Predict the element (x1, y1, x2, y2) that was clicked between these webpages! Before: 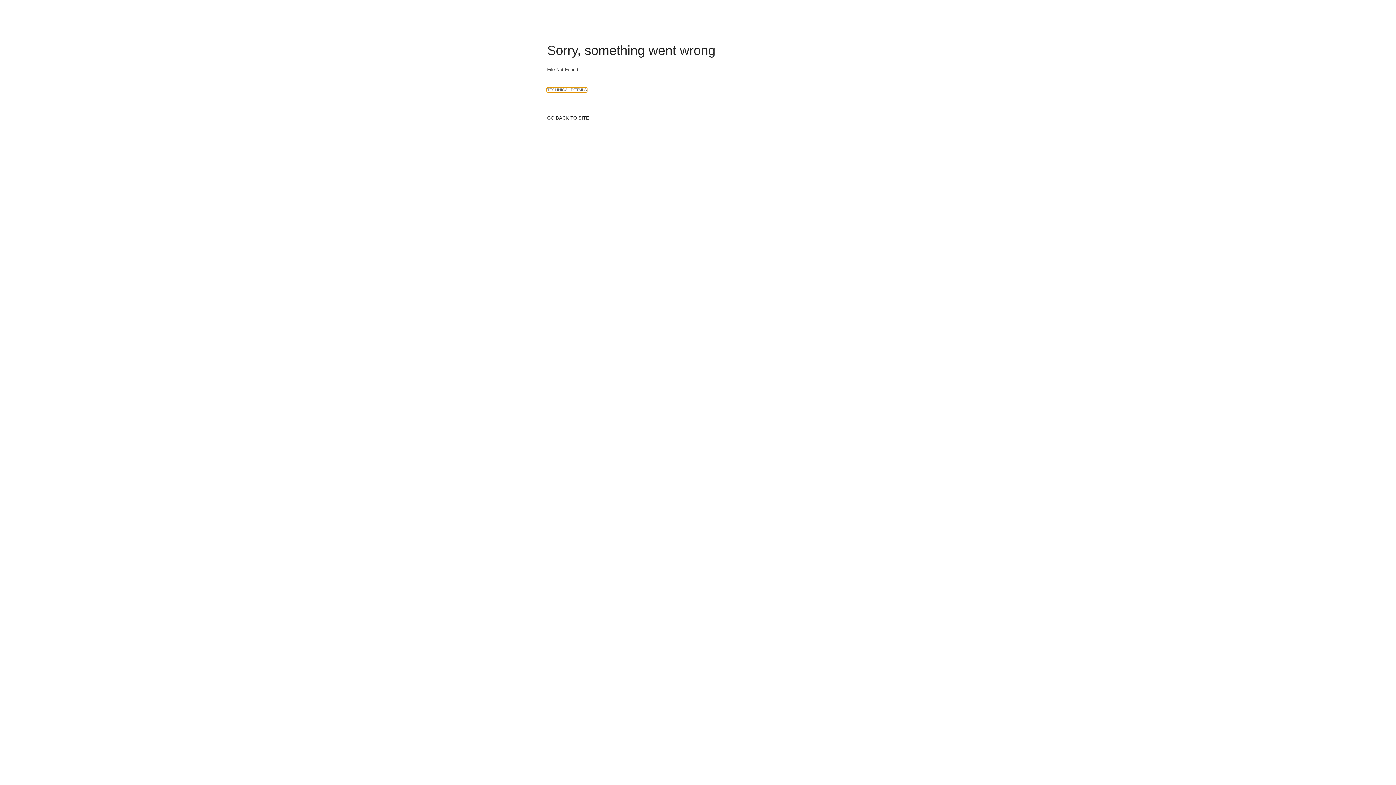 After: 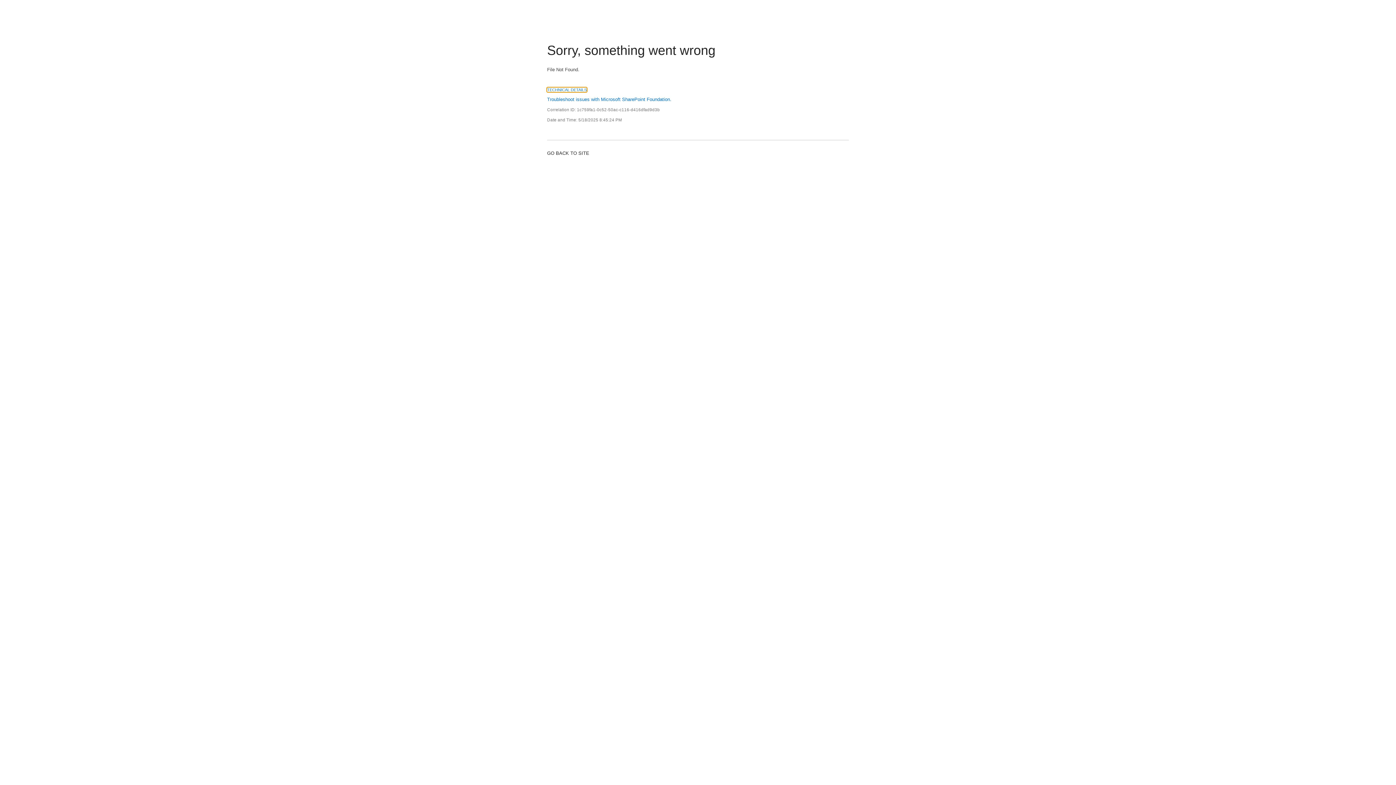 Action: bbox: (547, 87, 586, 92) label: TECHNICAL DETAILS